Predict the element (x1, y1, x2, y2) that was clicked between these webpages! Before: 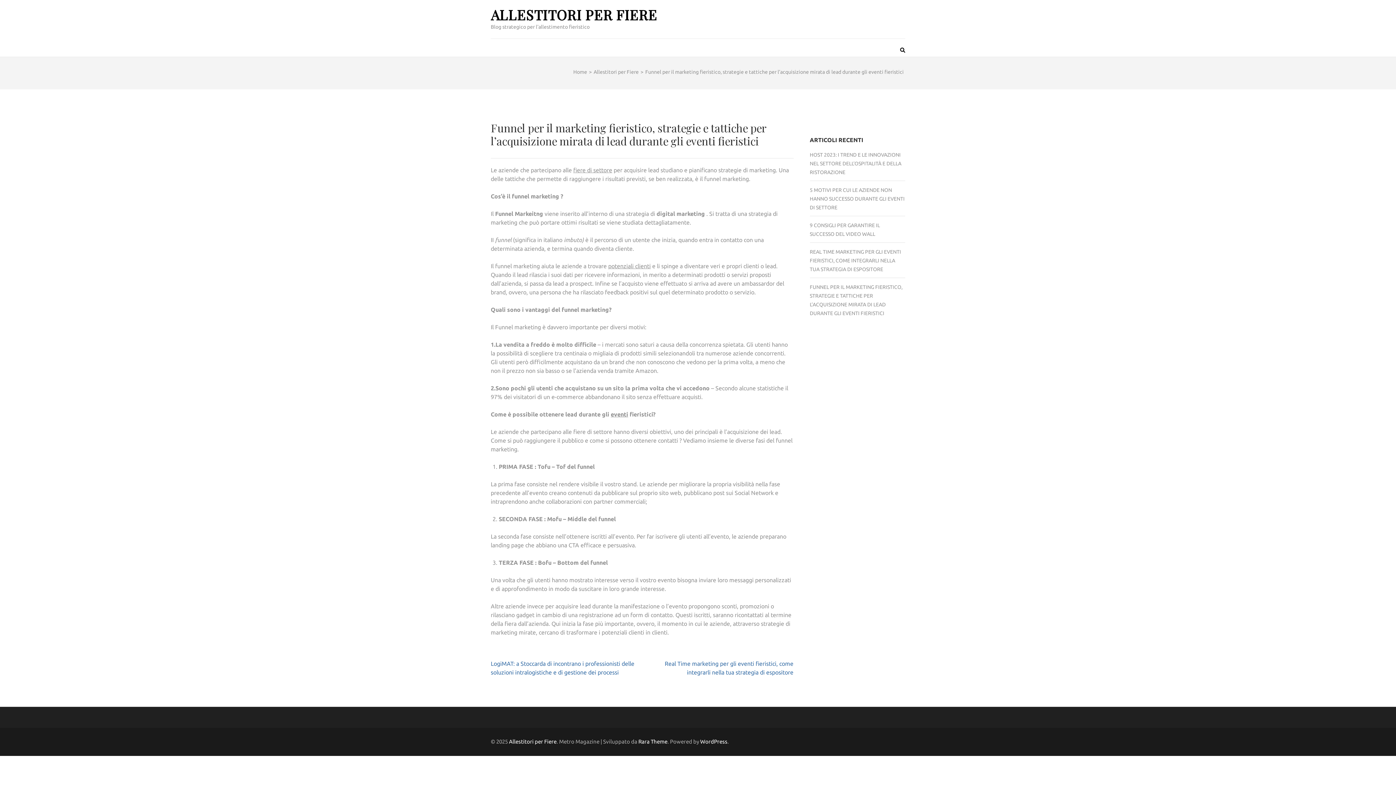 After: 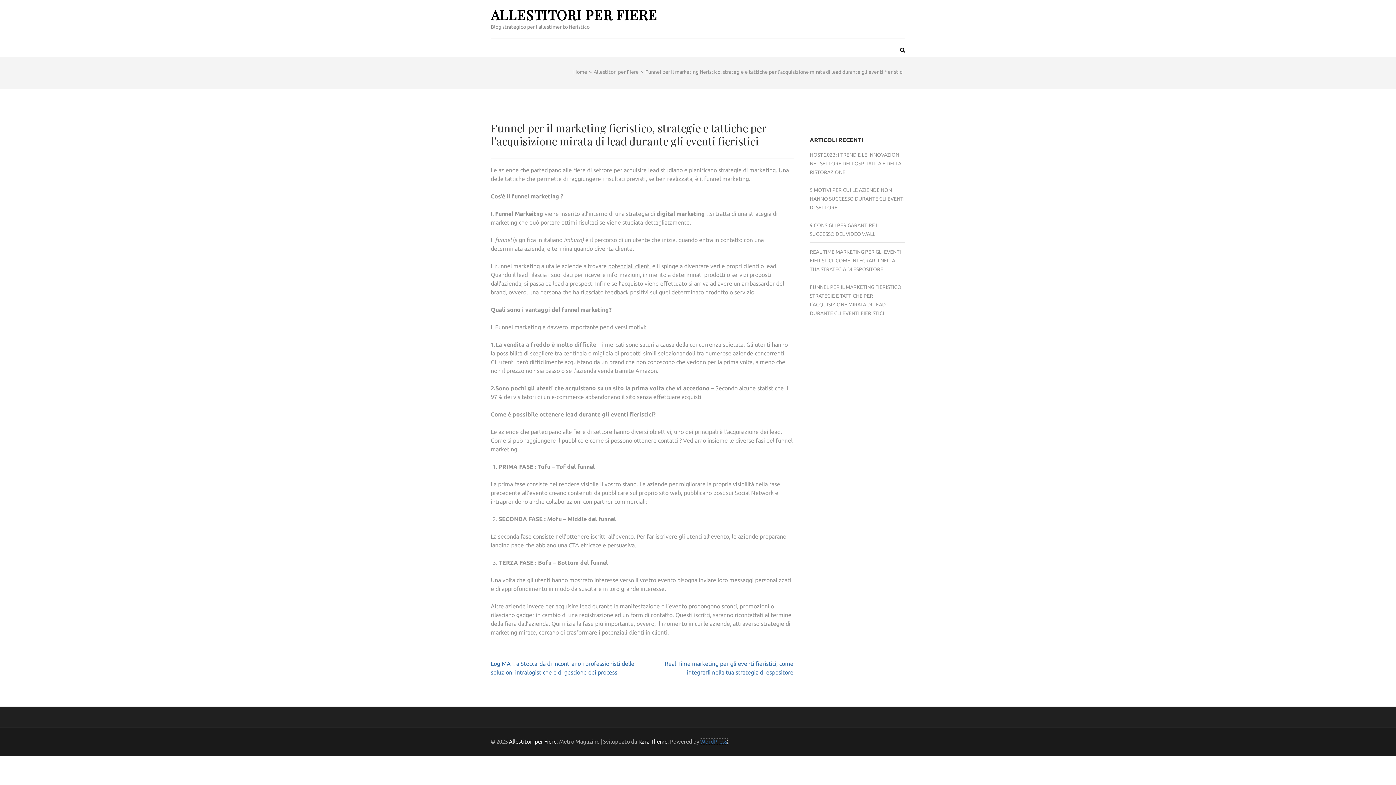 Action: bbox: (700, 738, 727, 745) label: WordPress